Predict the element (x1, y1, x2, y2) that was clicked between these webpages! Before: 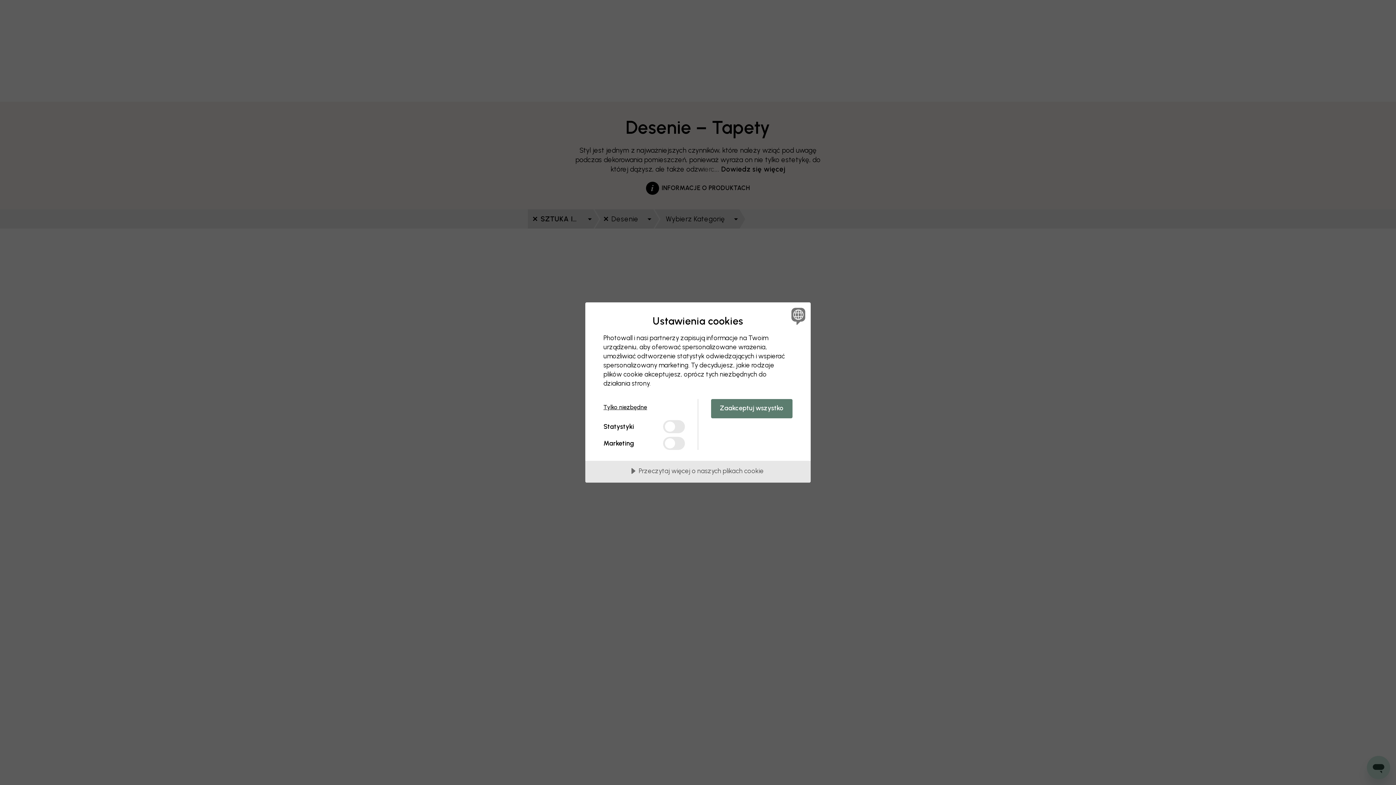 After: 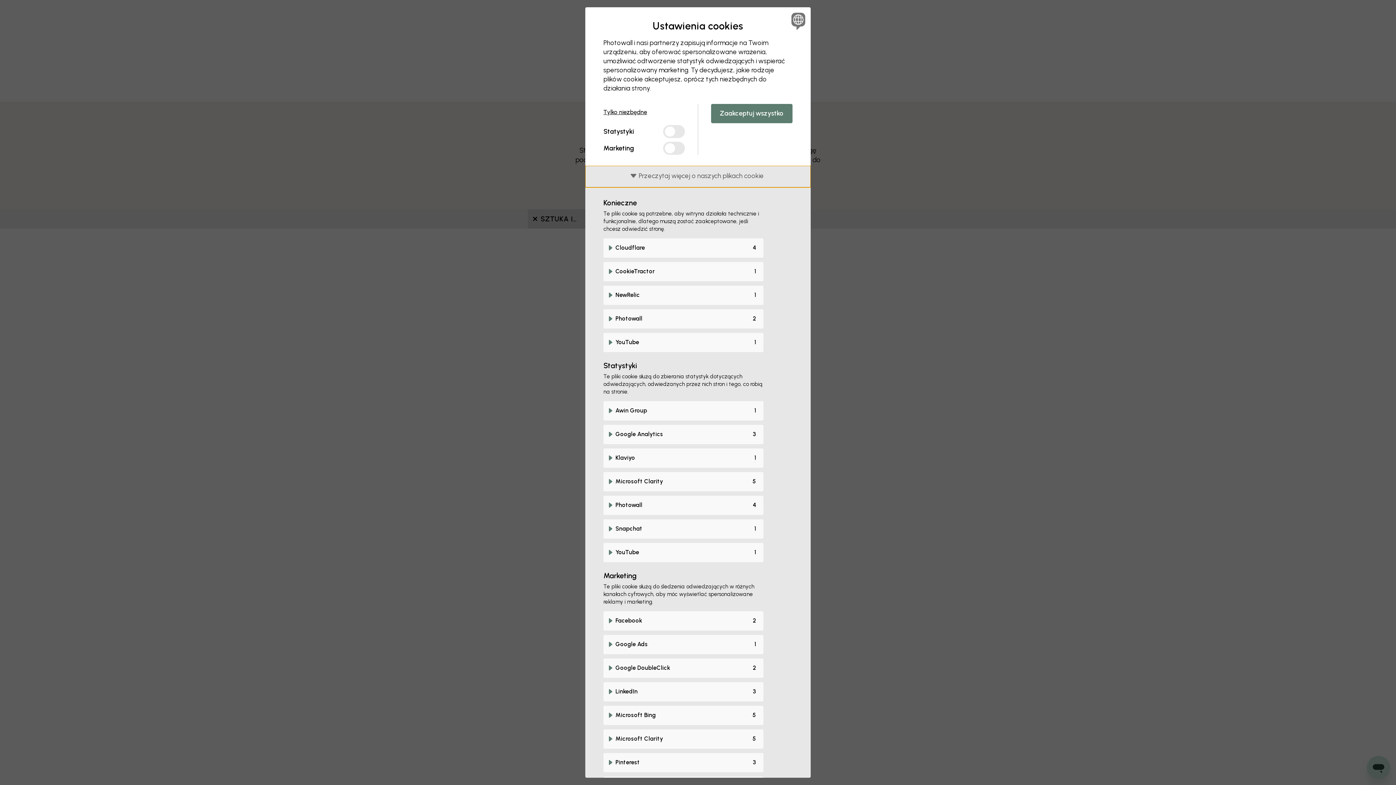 Action: label: Przeczytaj więcej o naszych plikach cookie bbox: (585, 461, 810, 482)